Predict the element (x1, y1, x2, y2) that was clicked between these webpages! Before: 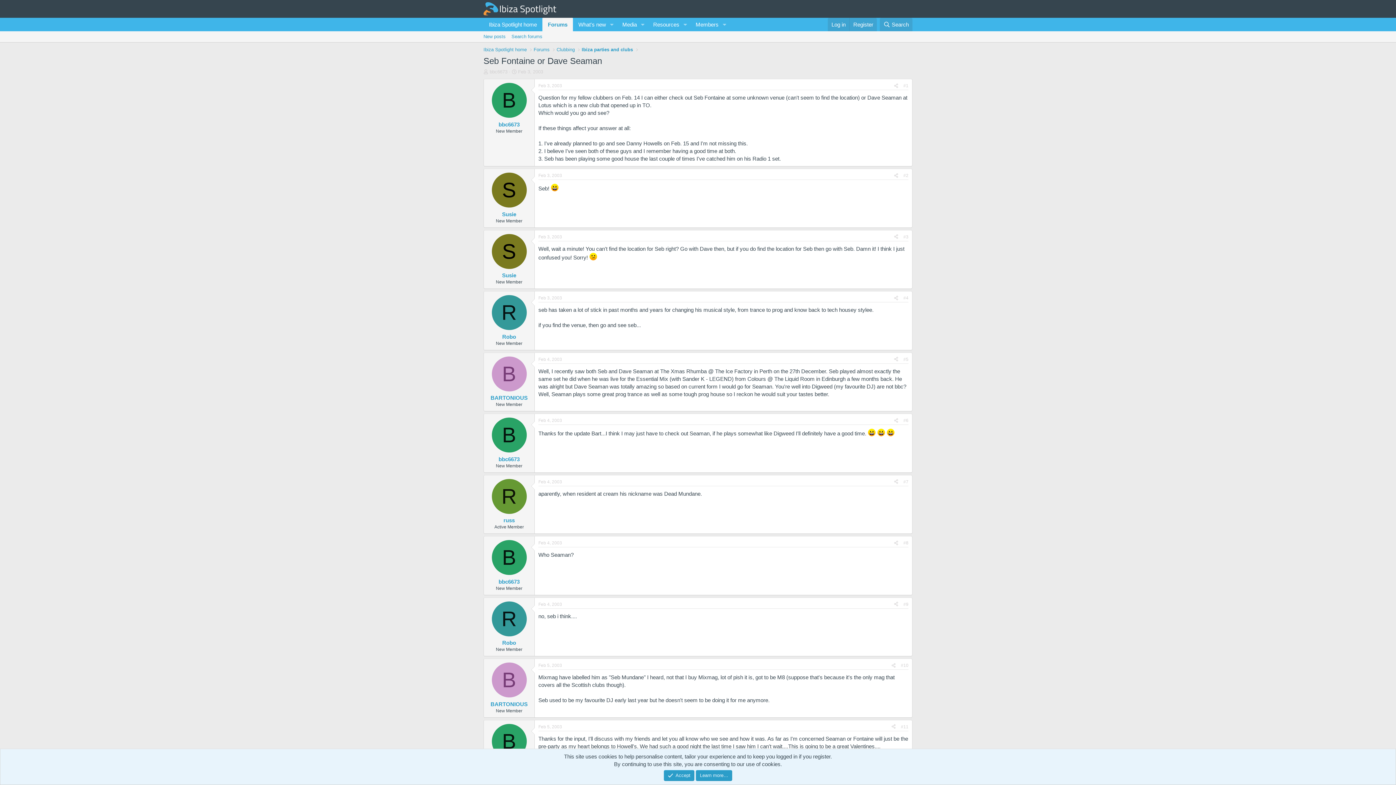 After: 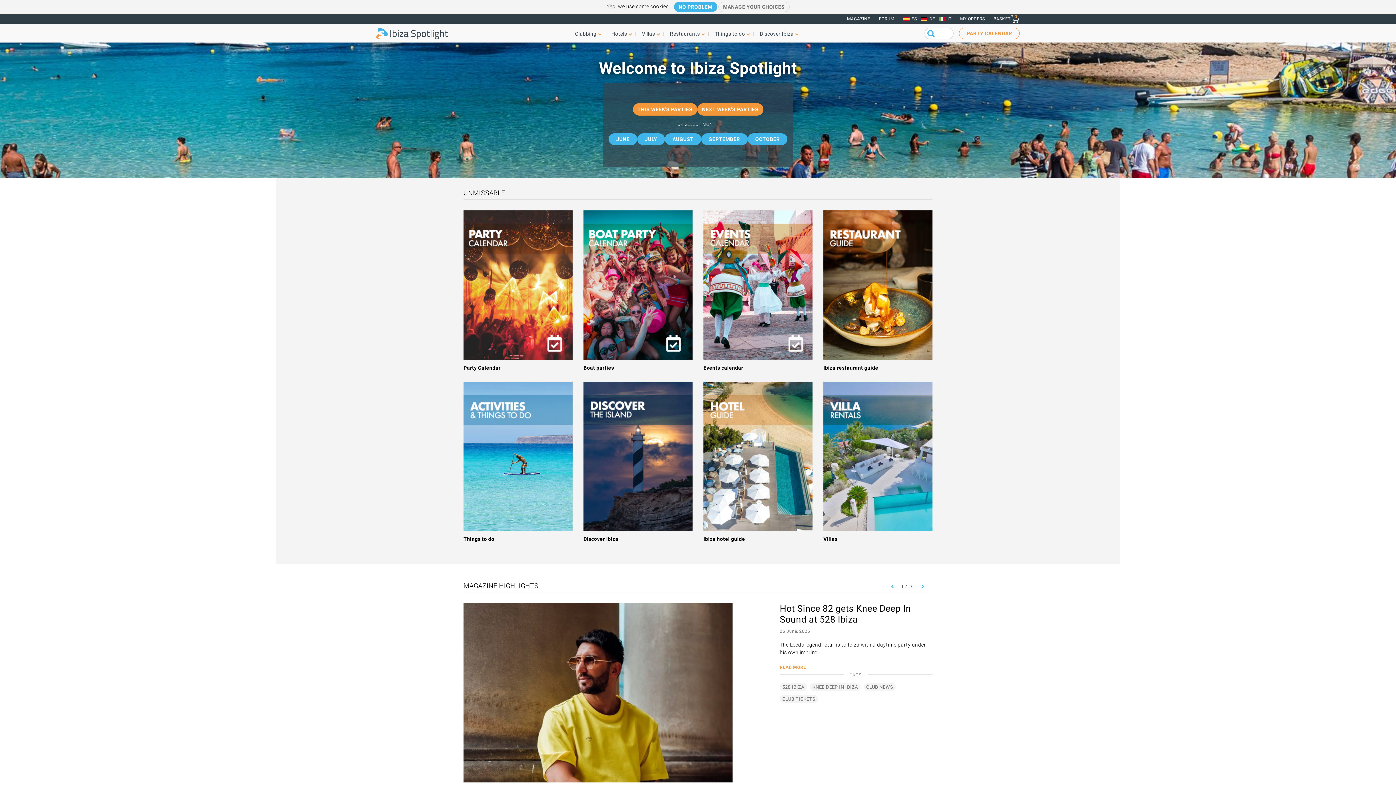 Action: label: Ibiza Spotlight home bbox: (483, 17, 542, 31)